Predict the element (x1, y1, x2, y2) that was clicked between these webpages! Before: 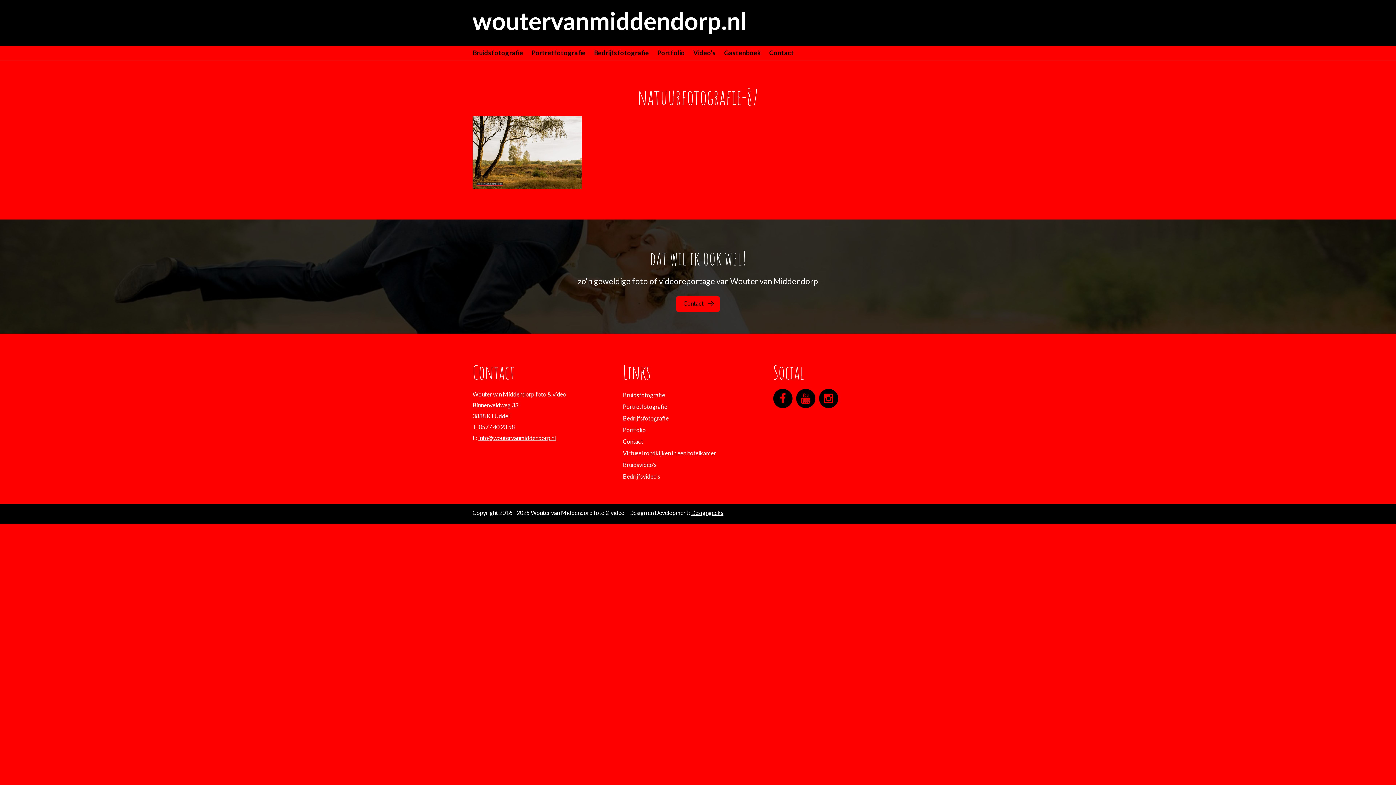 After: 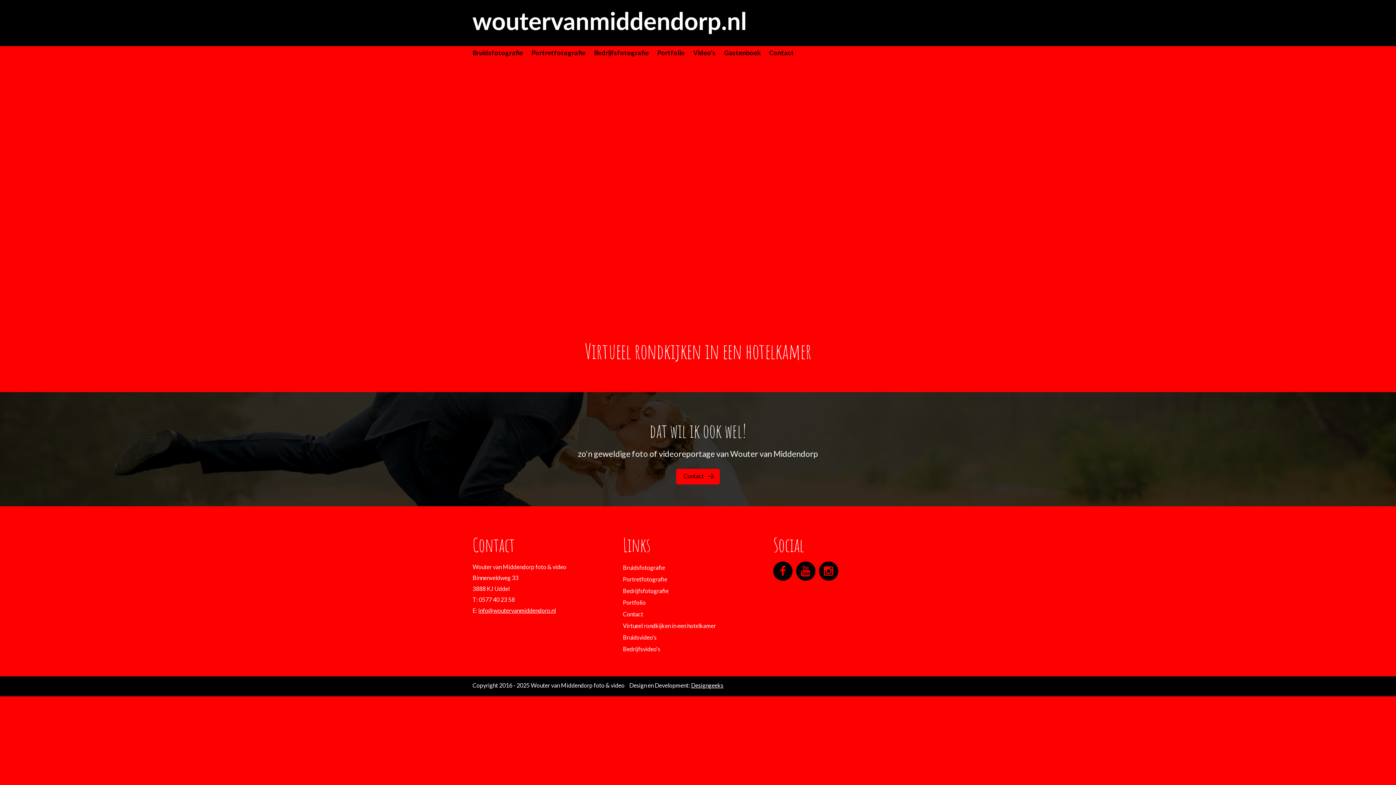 Action: label: Virtueel rondkijken in een hotelkamer bbox: (623, 449, 716, 456)